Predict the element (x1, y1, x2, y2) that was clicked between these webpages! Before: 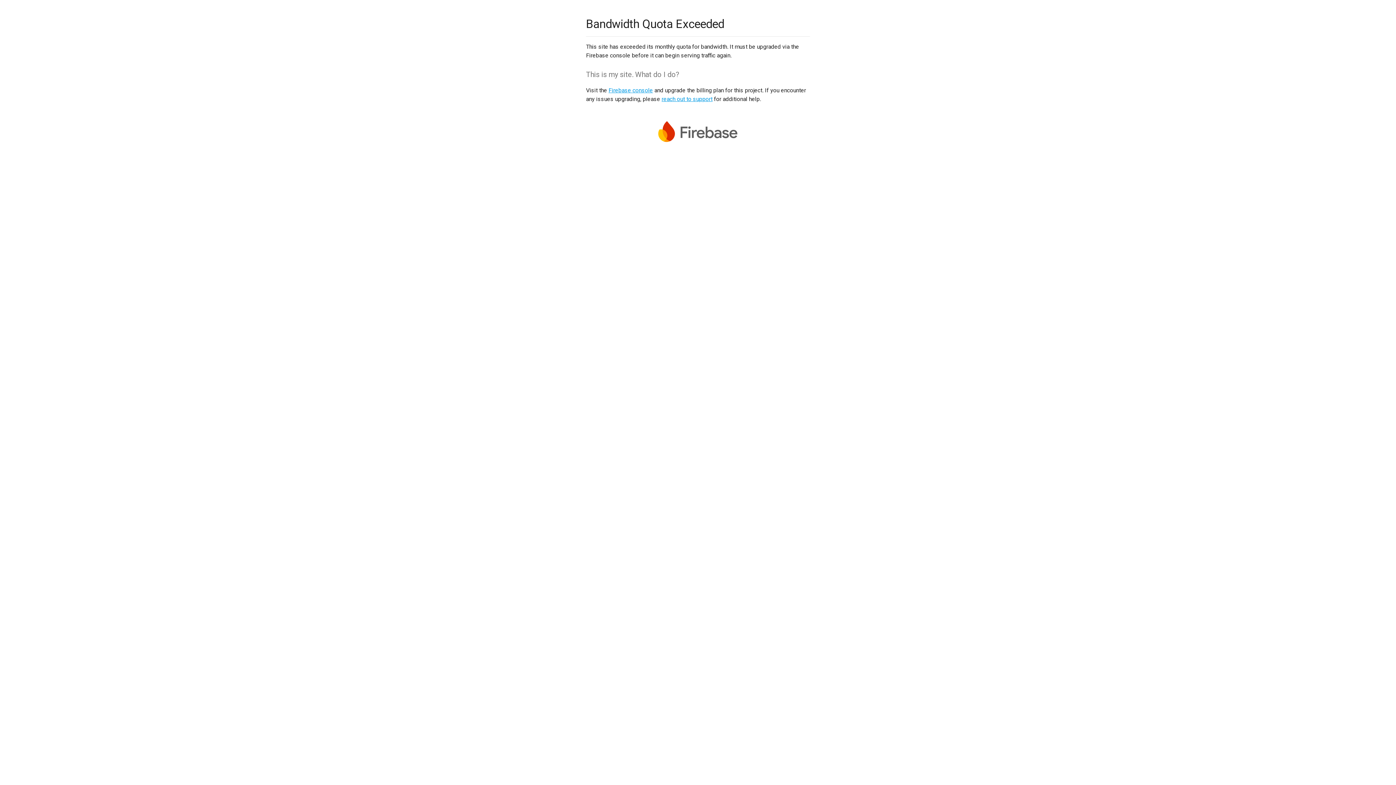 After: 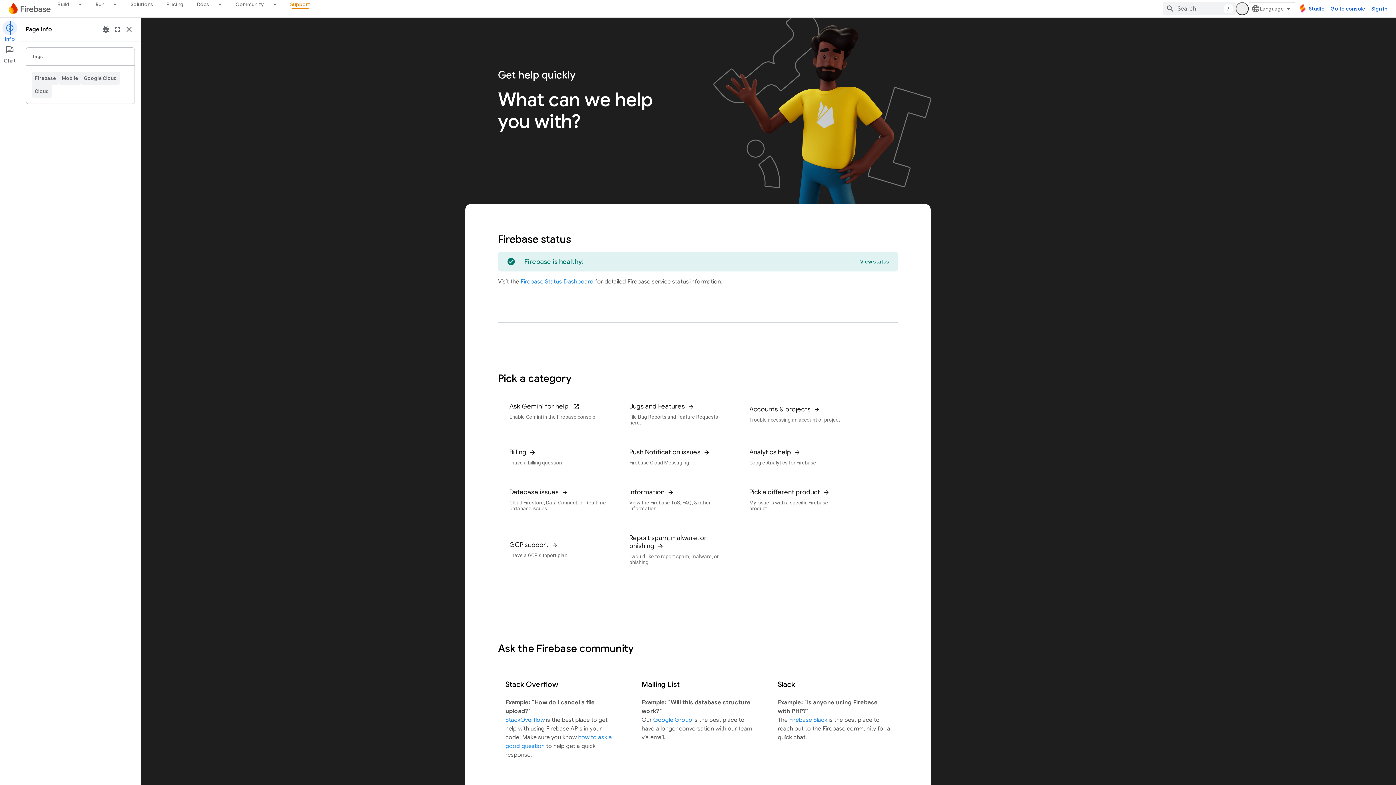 Action: label: reach out to support bbox: (661, 95, 712, 102)